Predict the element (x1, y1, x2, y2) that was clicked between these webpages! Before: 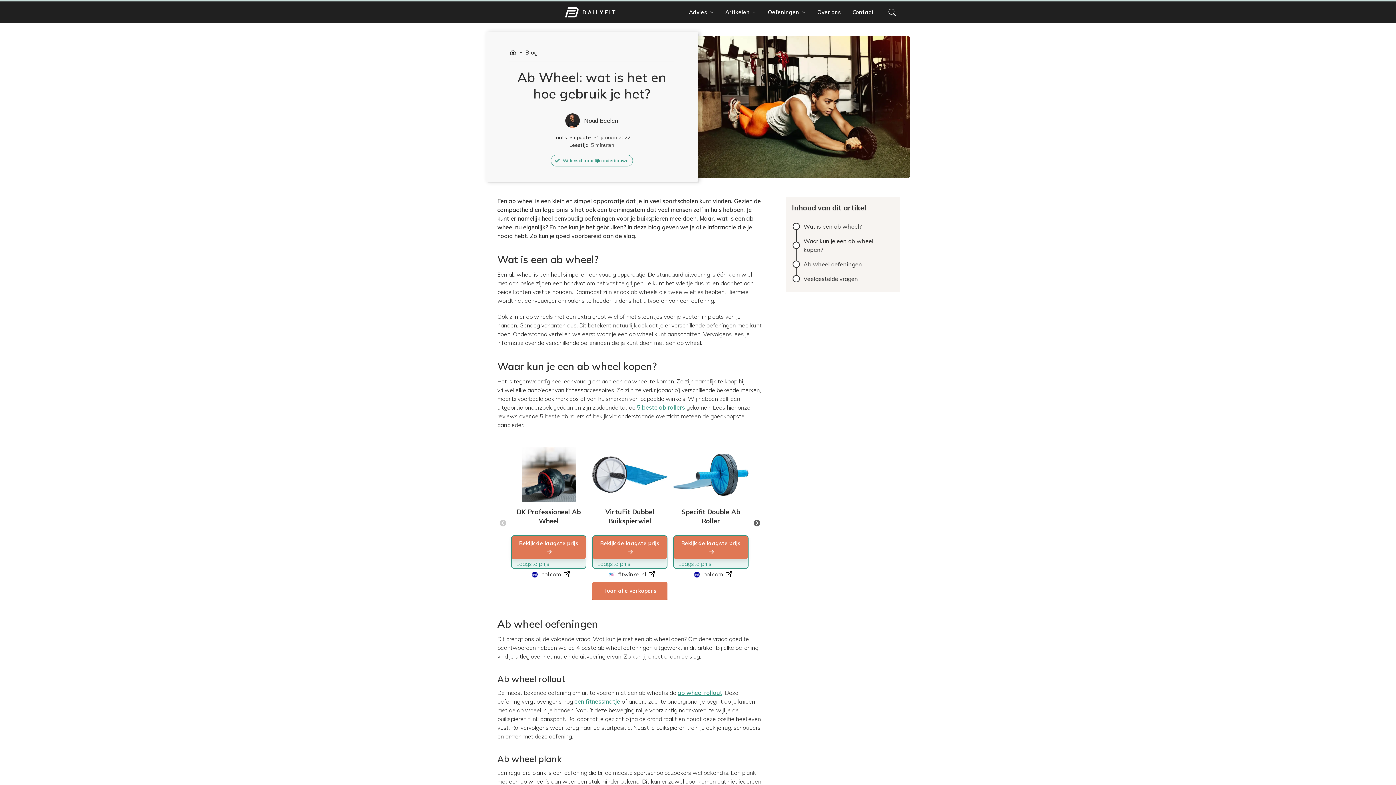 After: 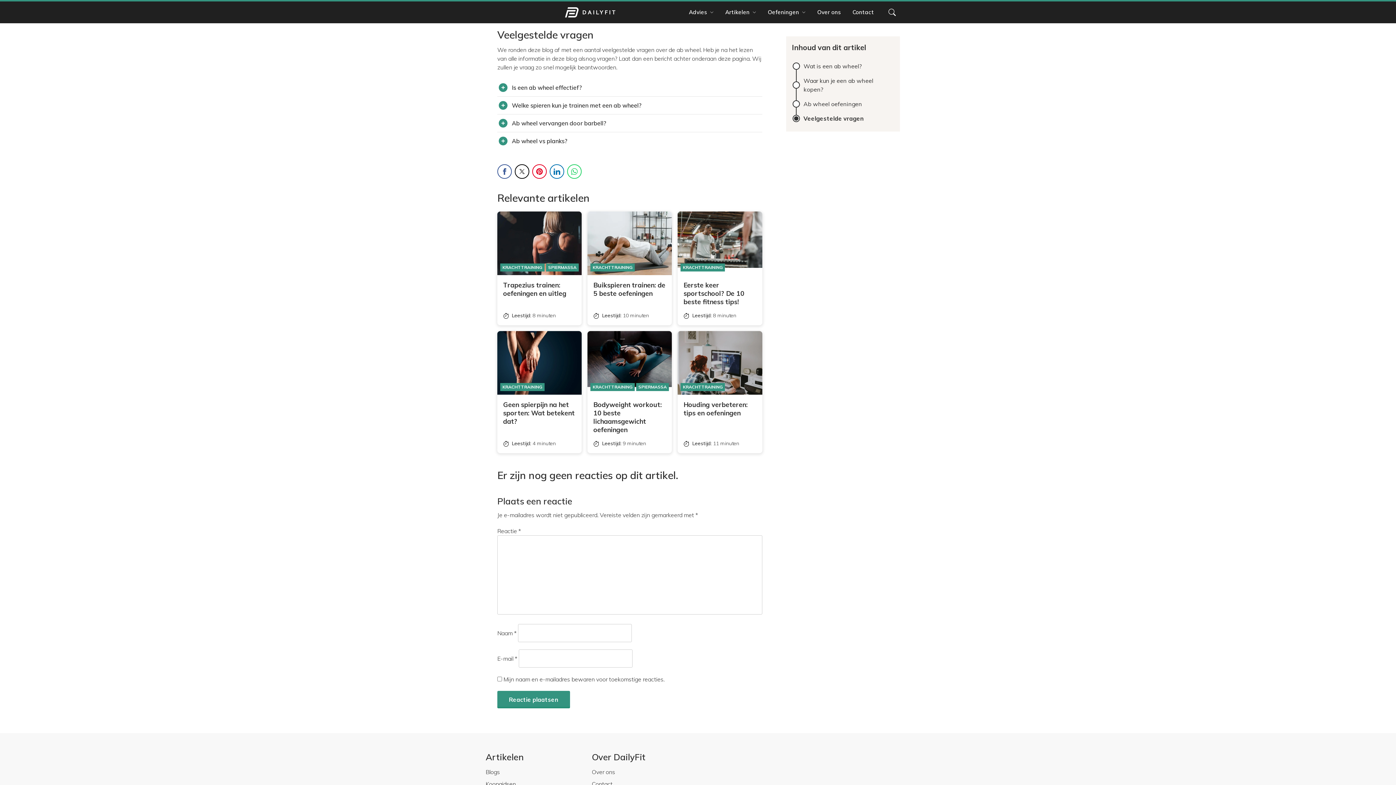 Action: bbox: (803, 275, 858, 282) label: Veelgestelde vragen